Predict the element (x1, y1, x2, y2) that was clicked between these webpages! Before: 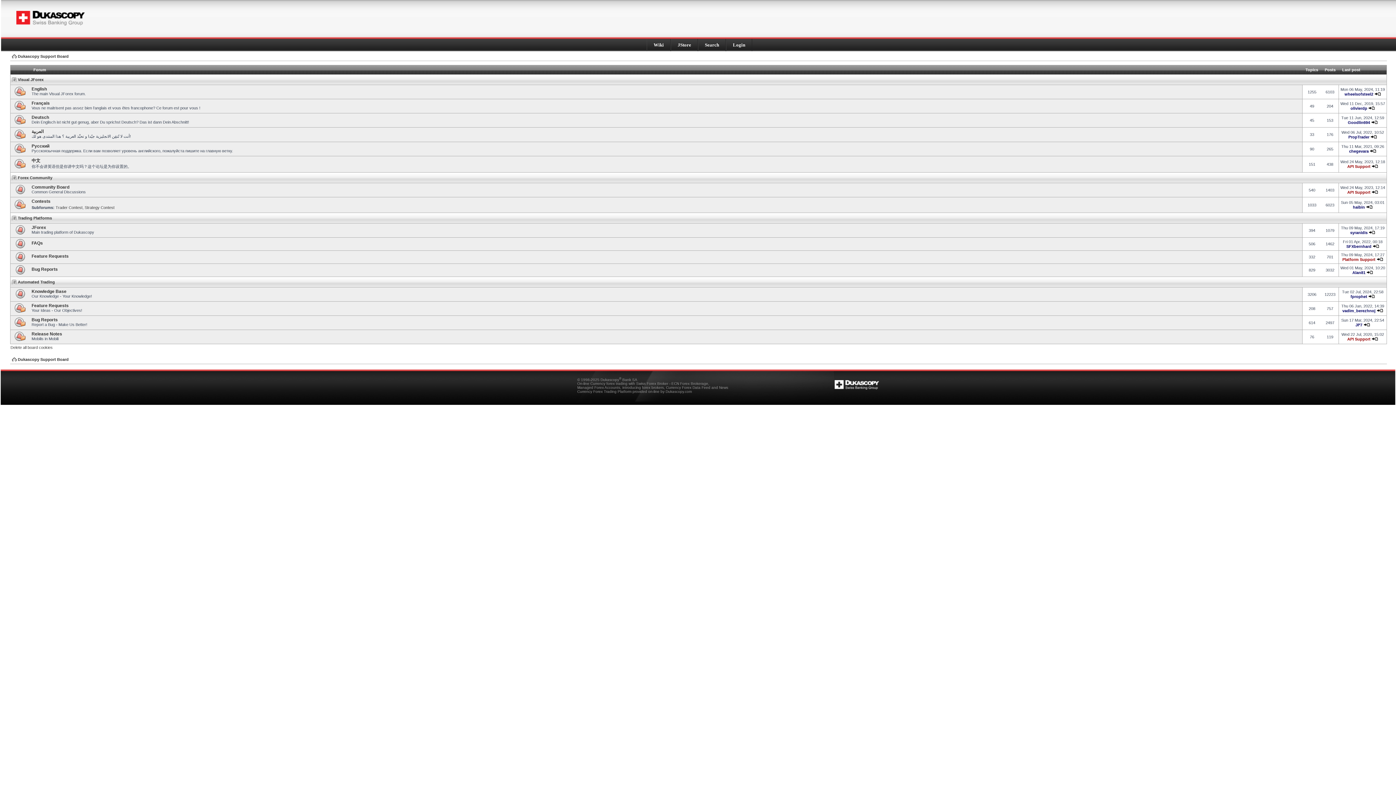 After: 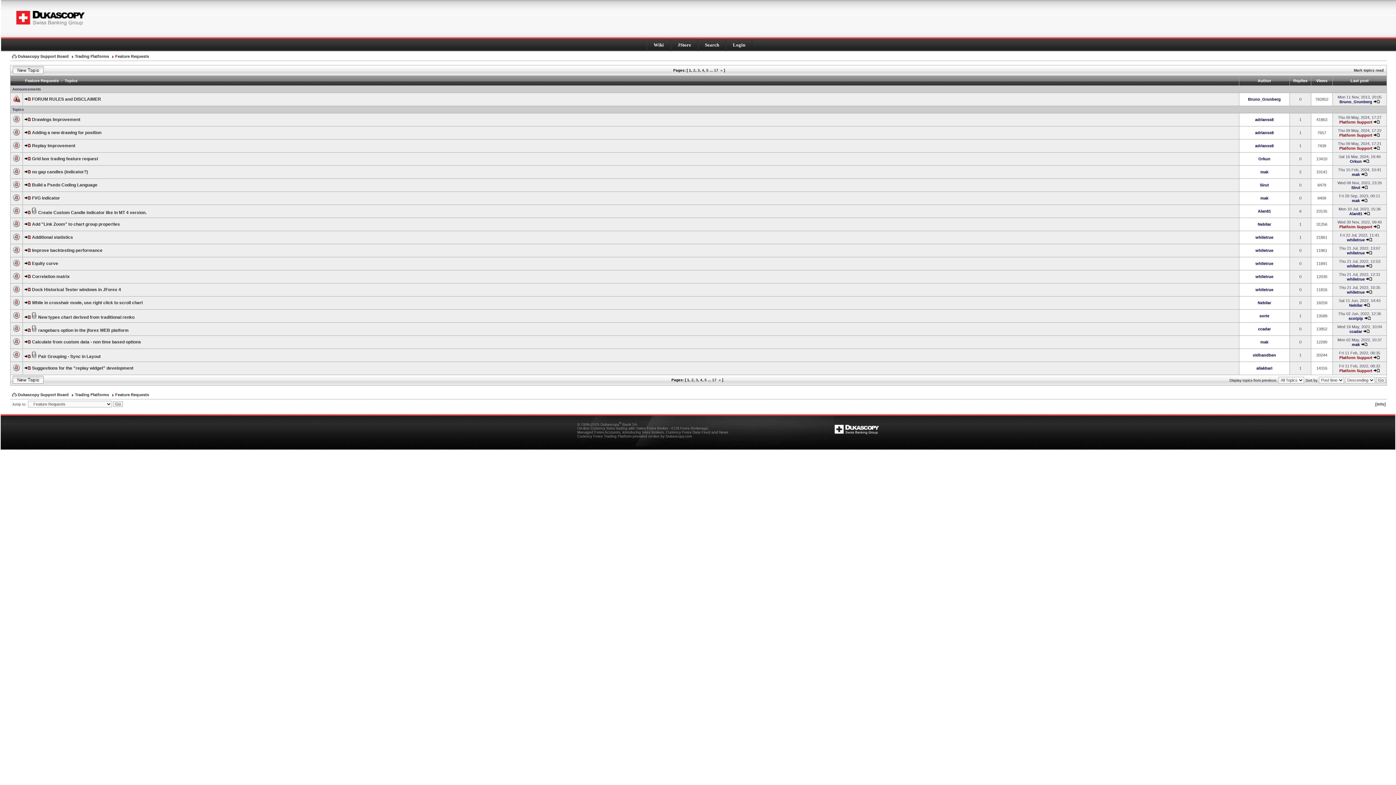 Action: label: Feature Requests bbox: (31, 253, 68, 258)